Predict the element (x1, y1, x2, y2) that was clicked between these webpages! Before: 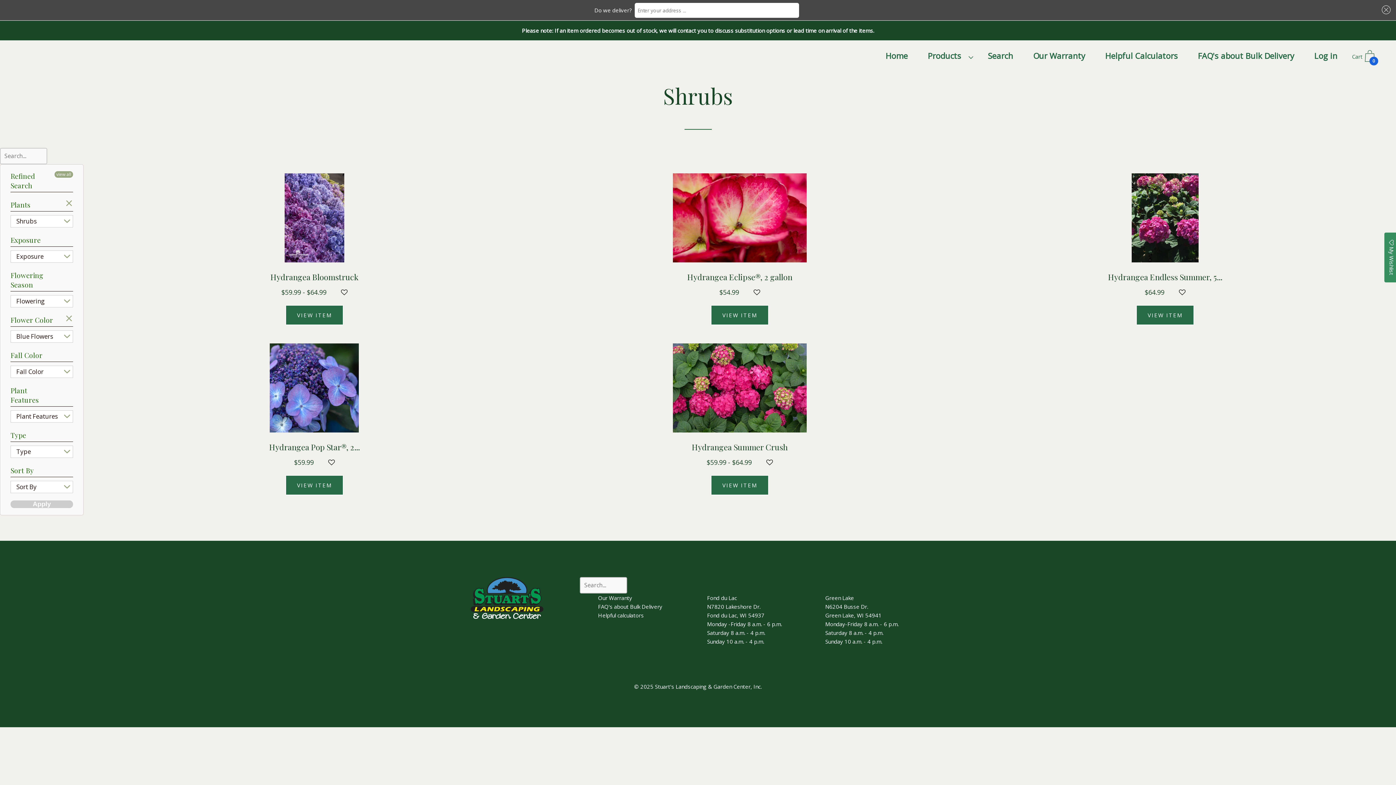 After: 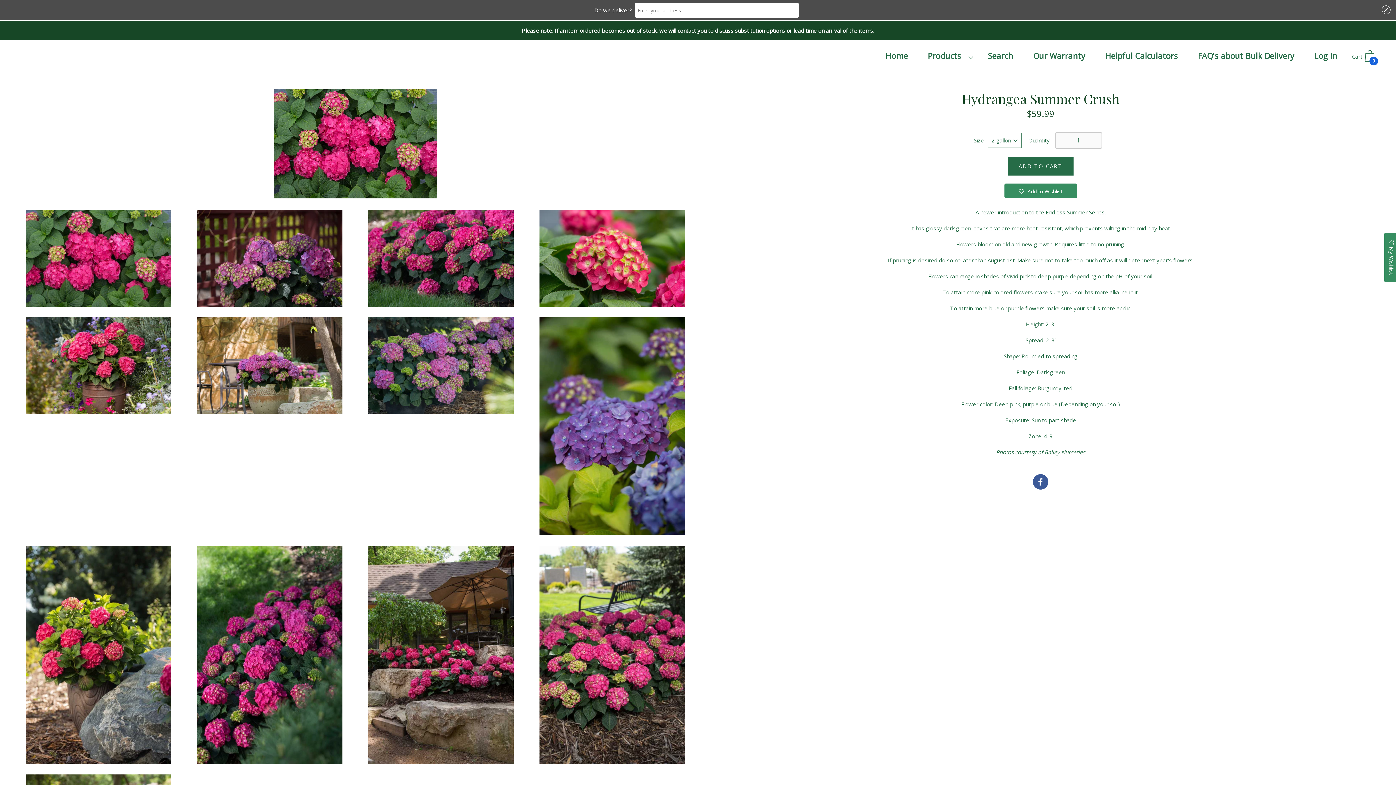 Action: bbox: (710, 475, 769, 495) label: VIEW ITEM